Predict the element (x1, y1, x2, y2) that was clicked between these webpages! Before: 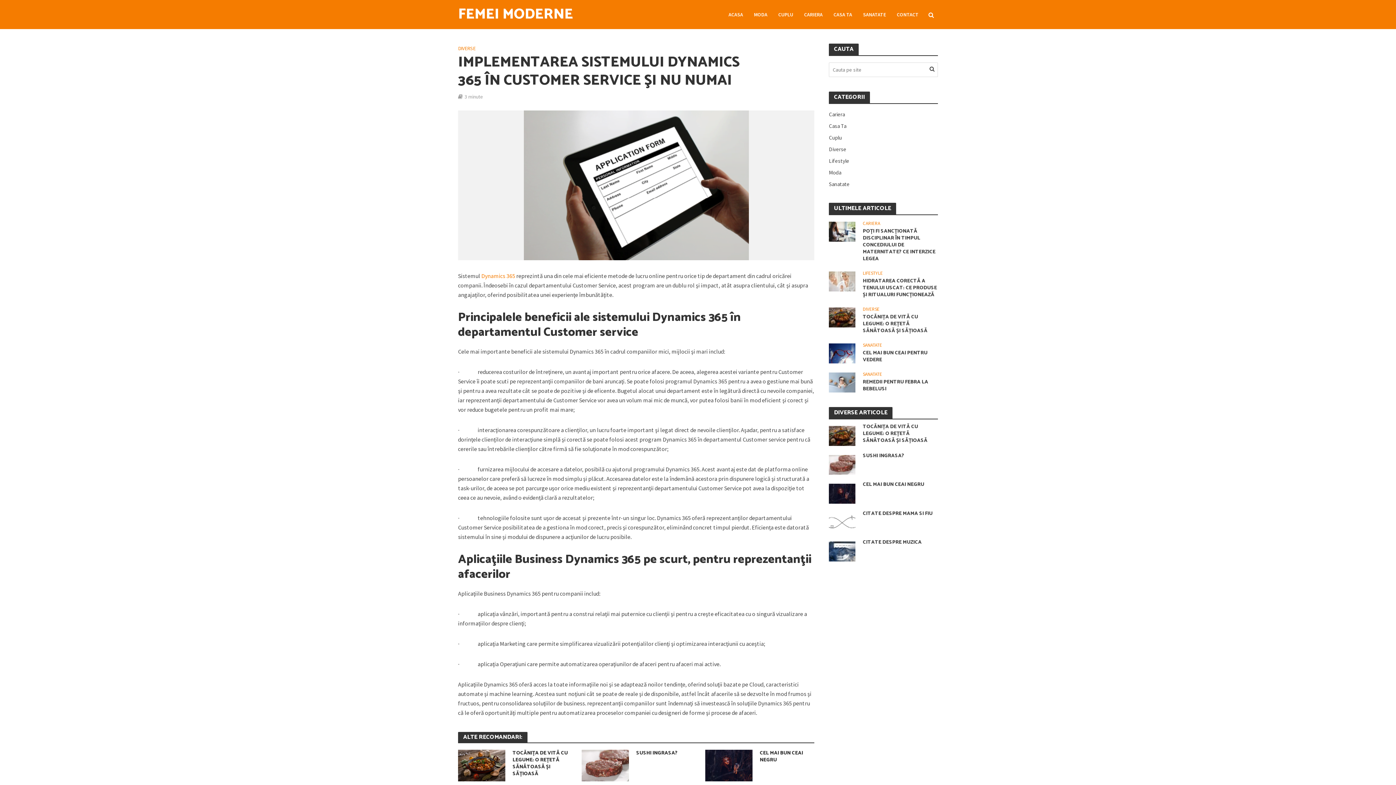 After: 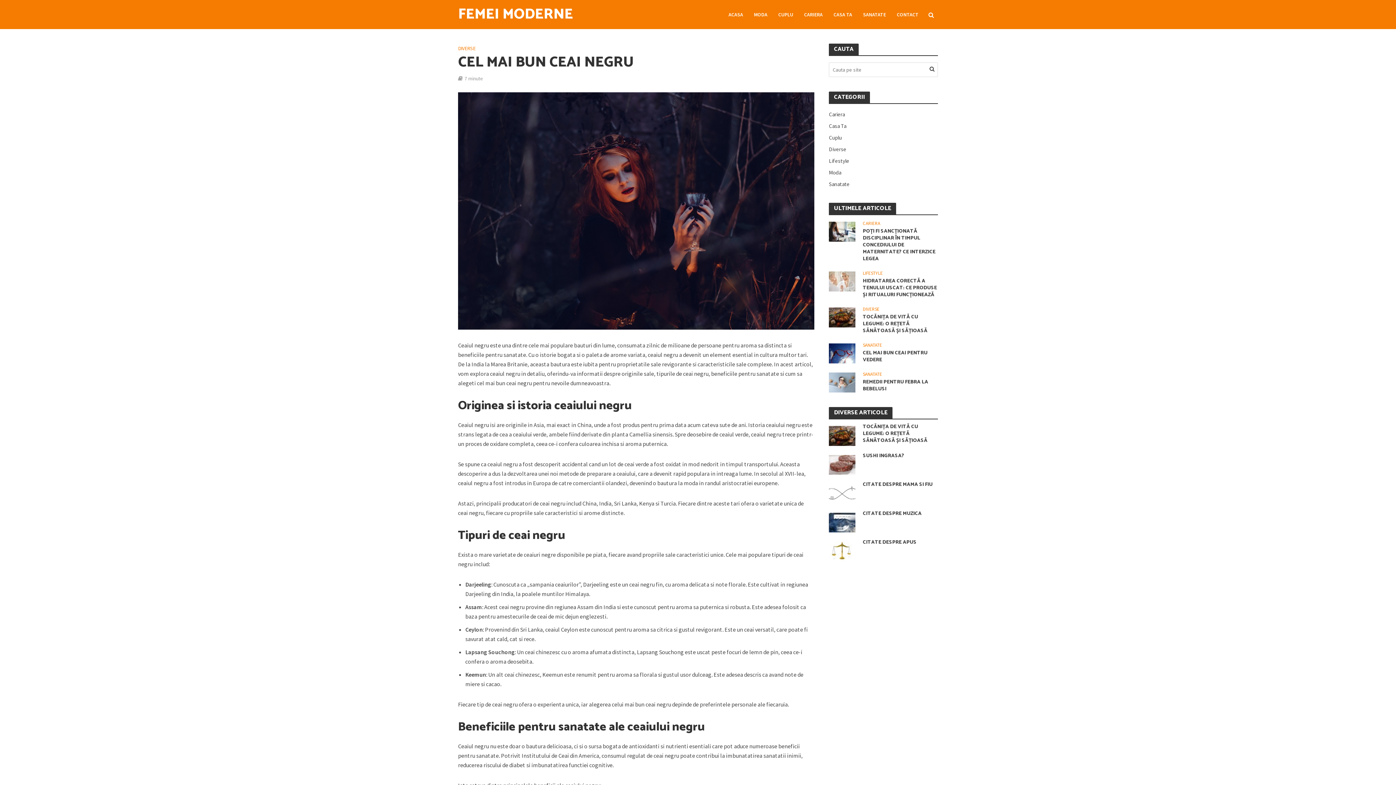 Action: bbox: (829, 489, 855, 496)